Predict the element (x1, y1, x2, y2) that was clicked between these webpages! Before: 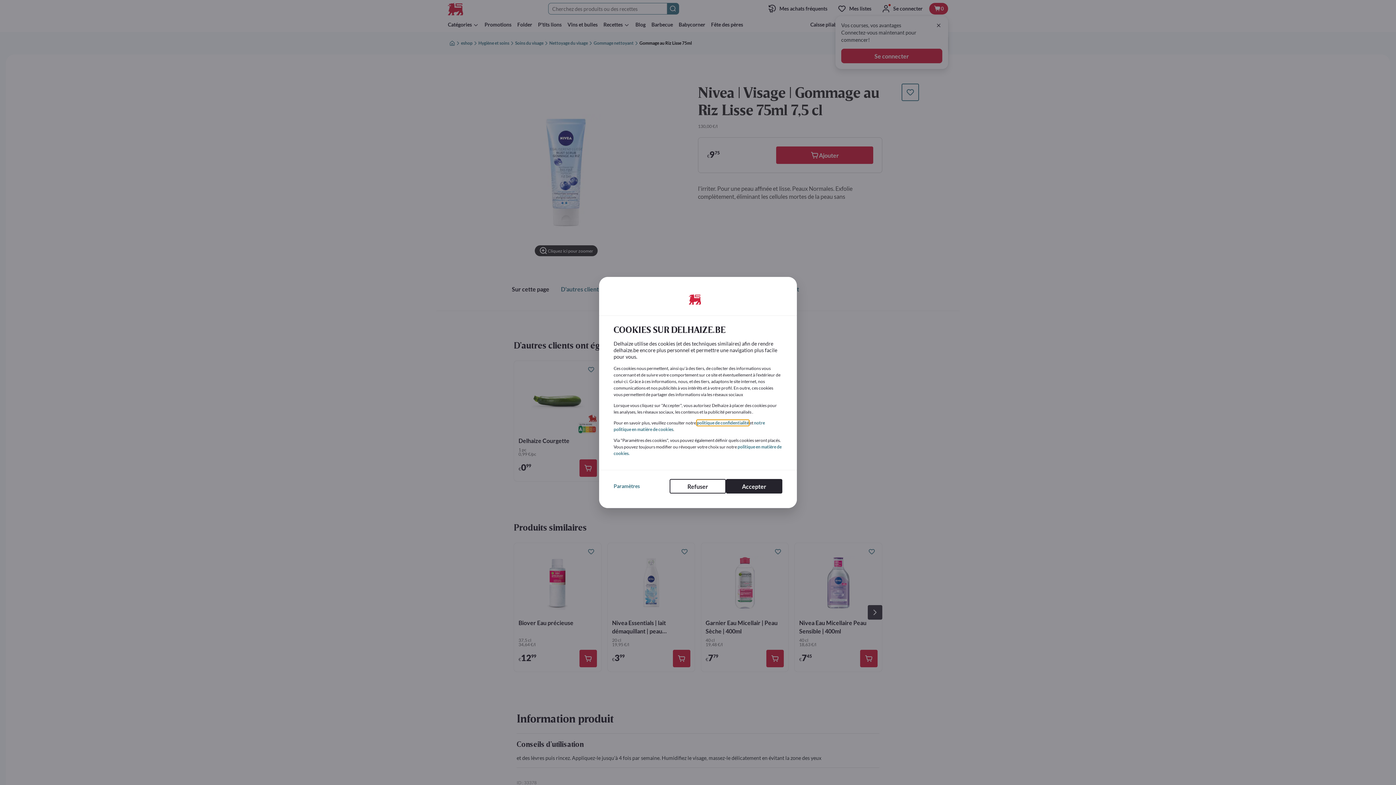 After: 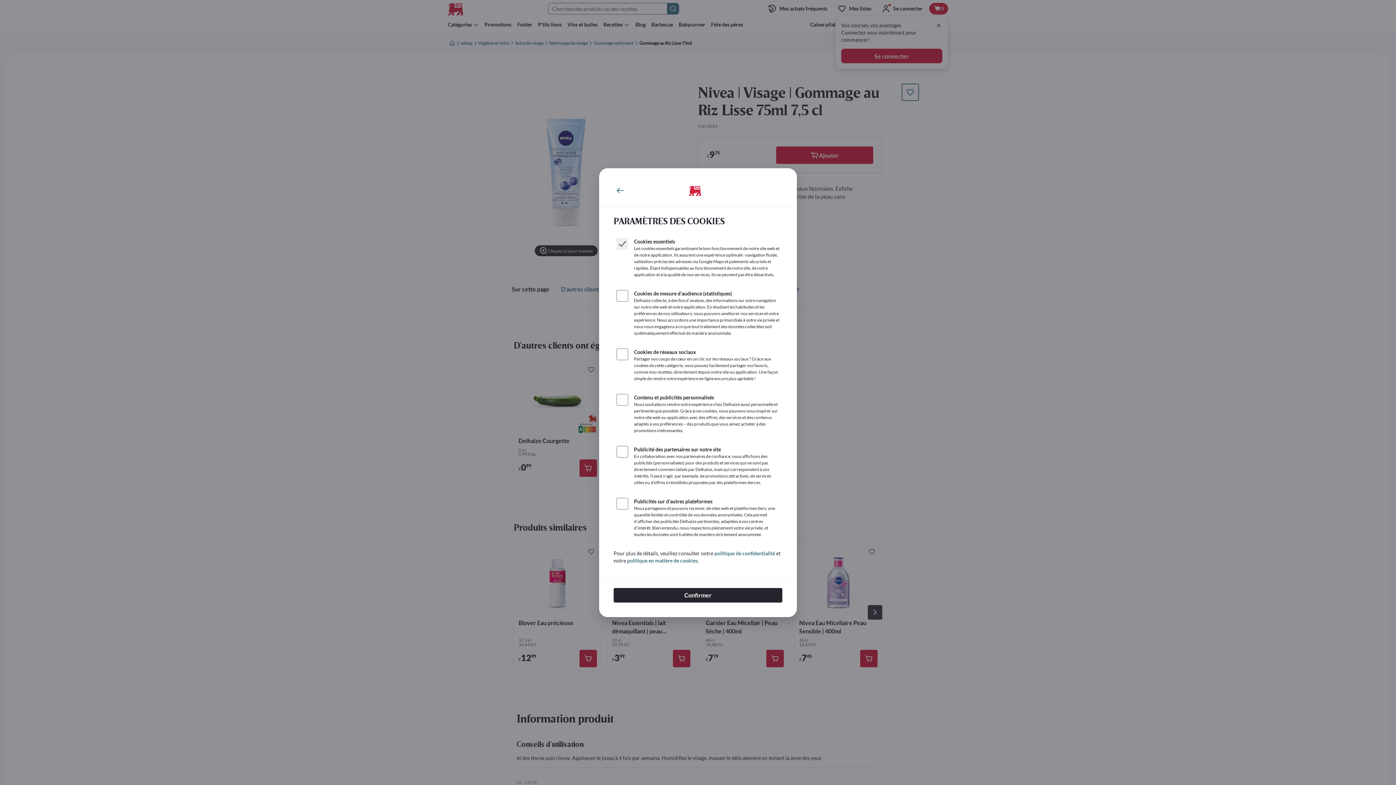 Action: bbox: (613, 482, 640, 490) label: Paramètres